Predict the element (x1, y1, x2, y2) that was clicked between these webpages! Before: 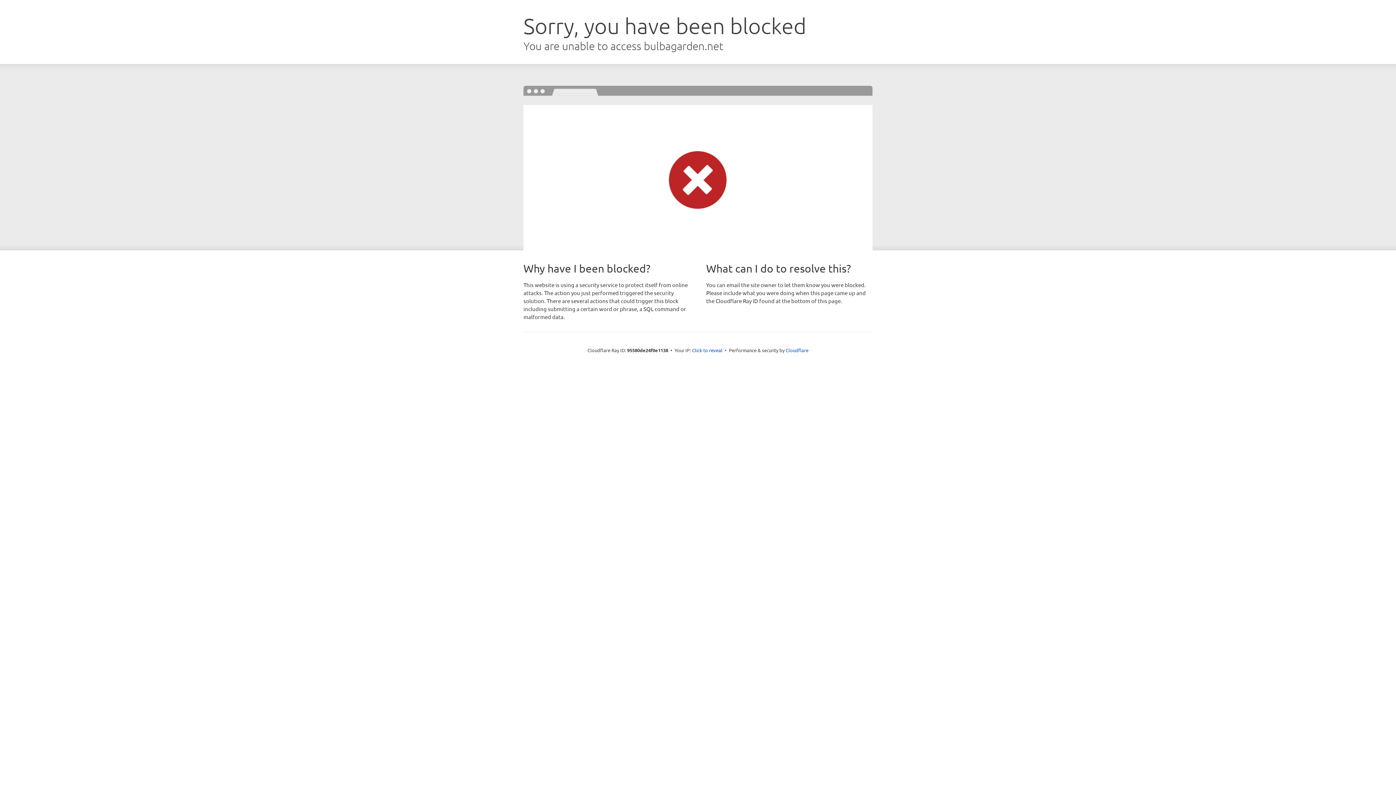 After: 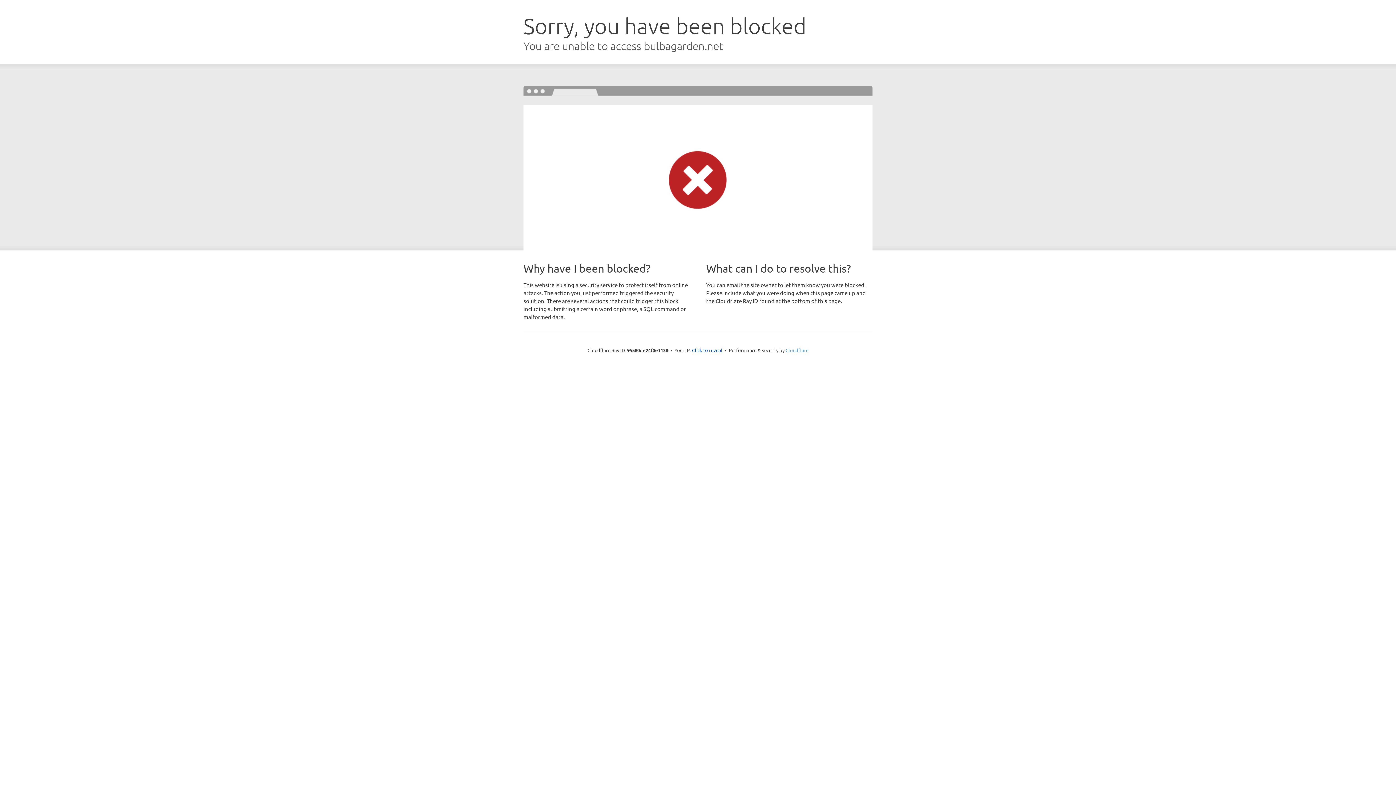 Action: label: Cloudflare bbox: (785, 347, 808, 353)